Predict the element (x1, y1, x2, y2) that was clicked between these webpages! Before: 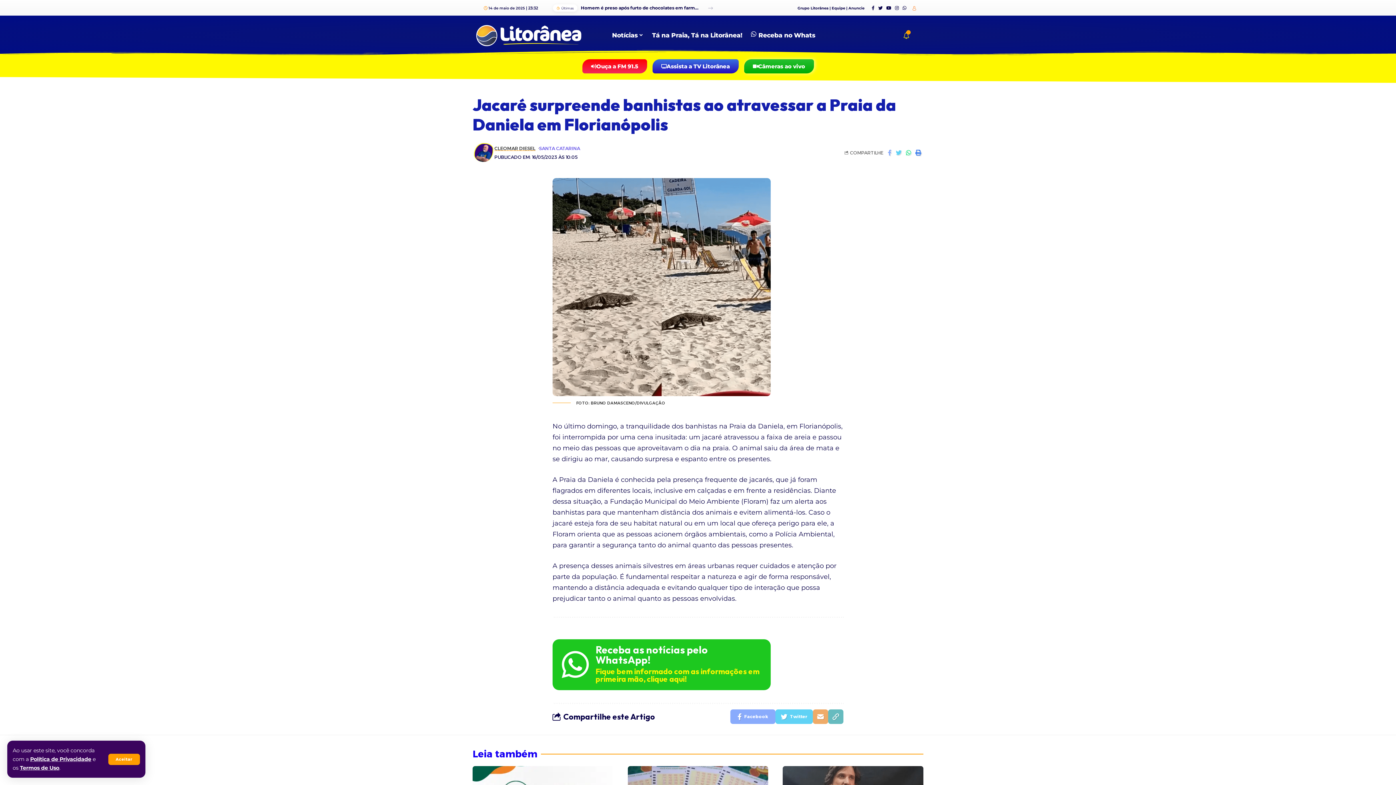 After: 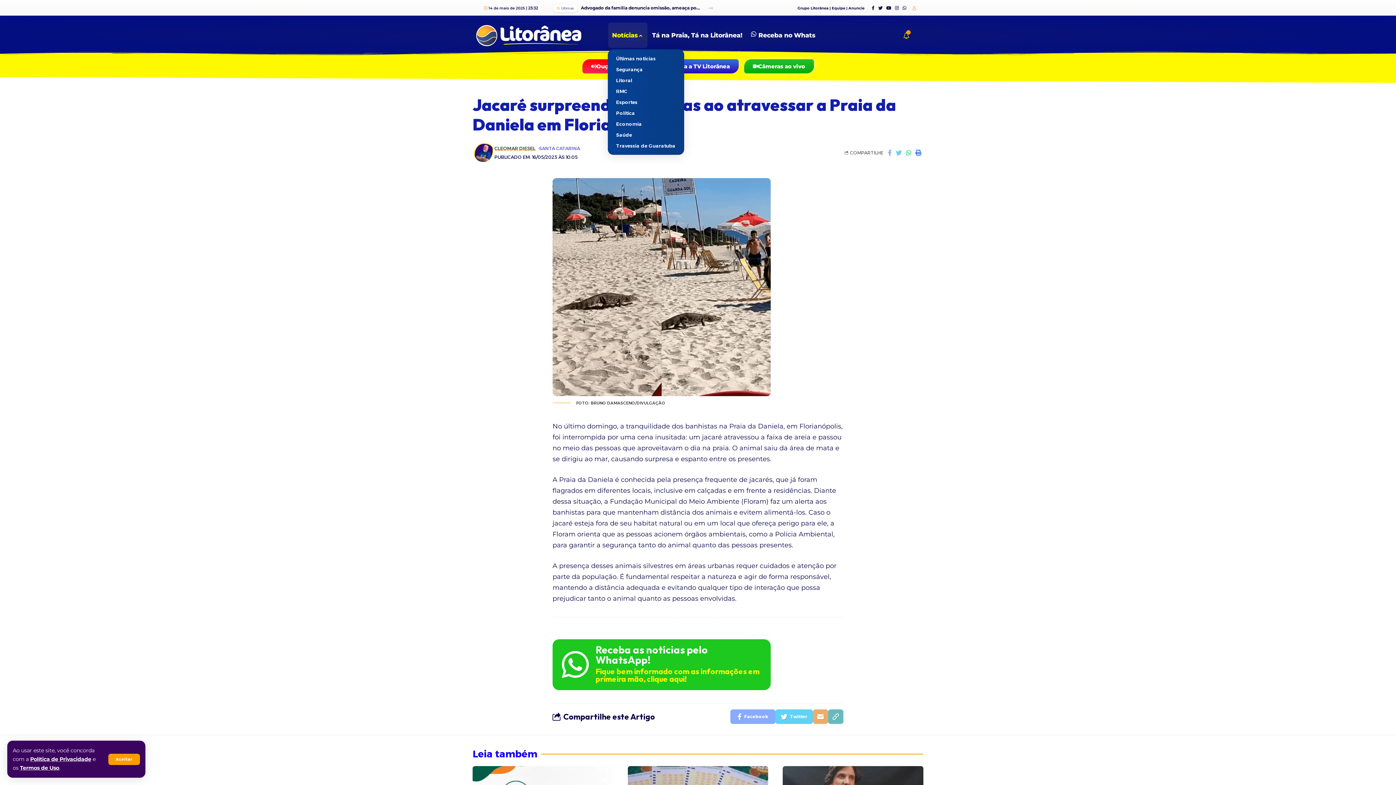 Action: label: Notícias bbox: (607, 20, 647, 49)